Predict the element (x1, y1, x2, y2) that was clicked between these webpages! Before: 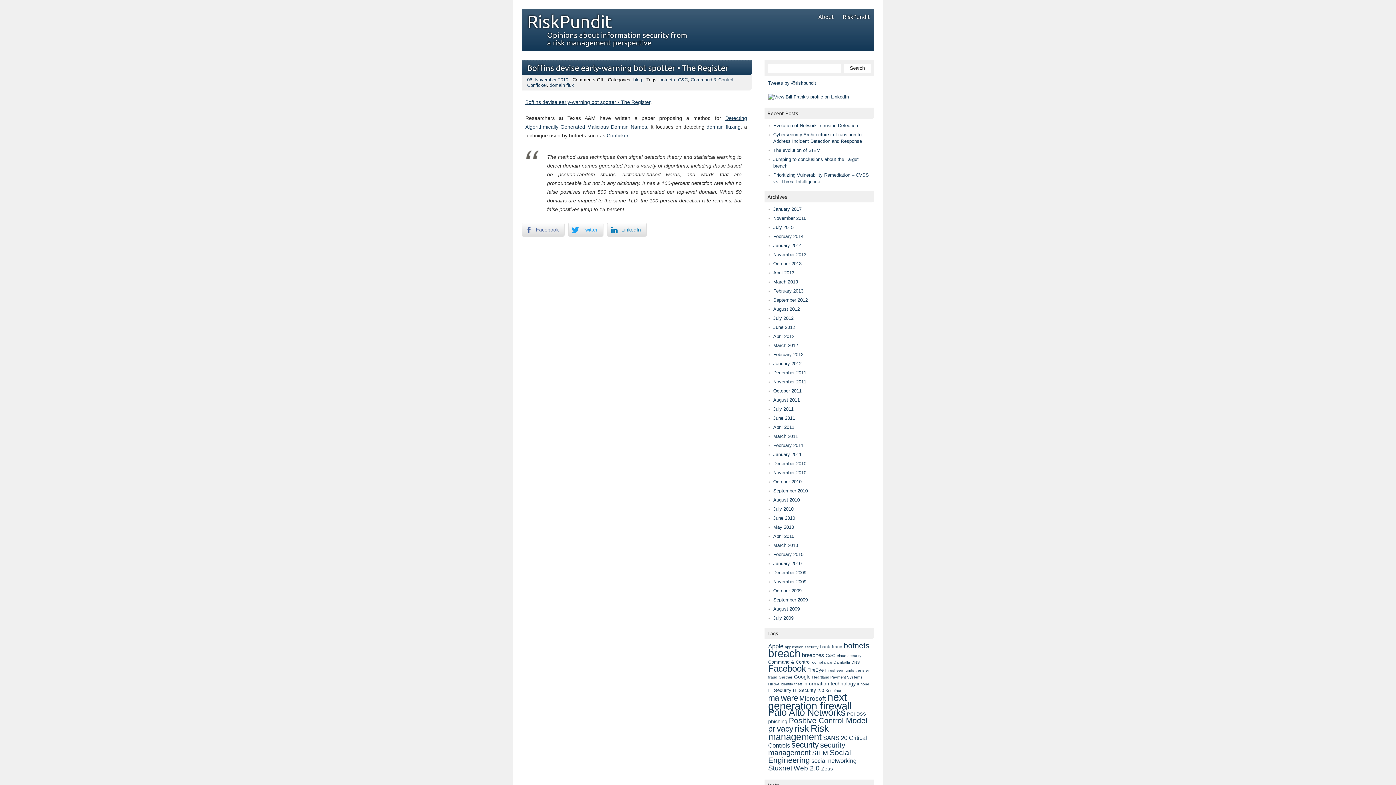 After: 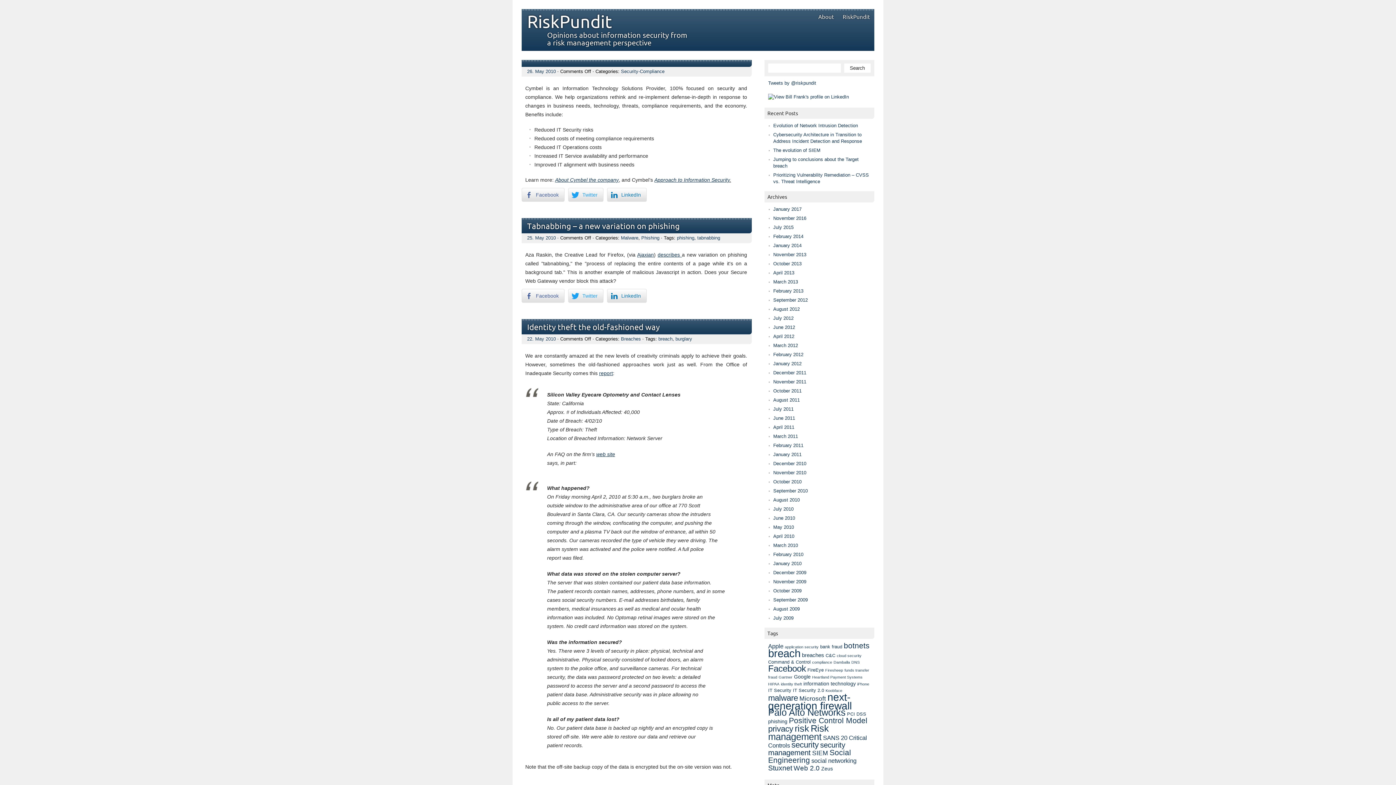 Action: label: May 2010 bbox: (773, 524, 794, 530)